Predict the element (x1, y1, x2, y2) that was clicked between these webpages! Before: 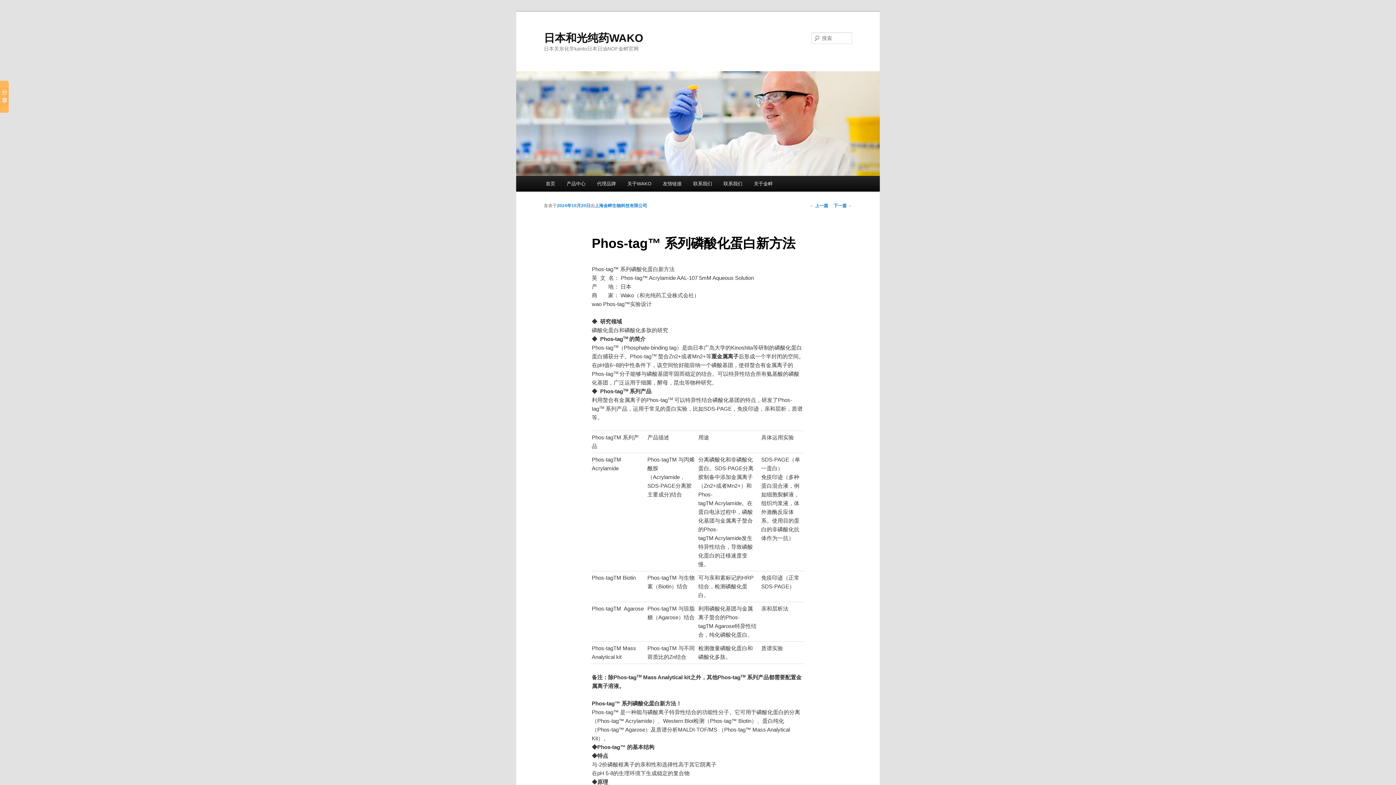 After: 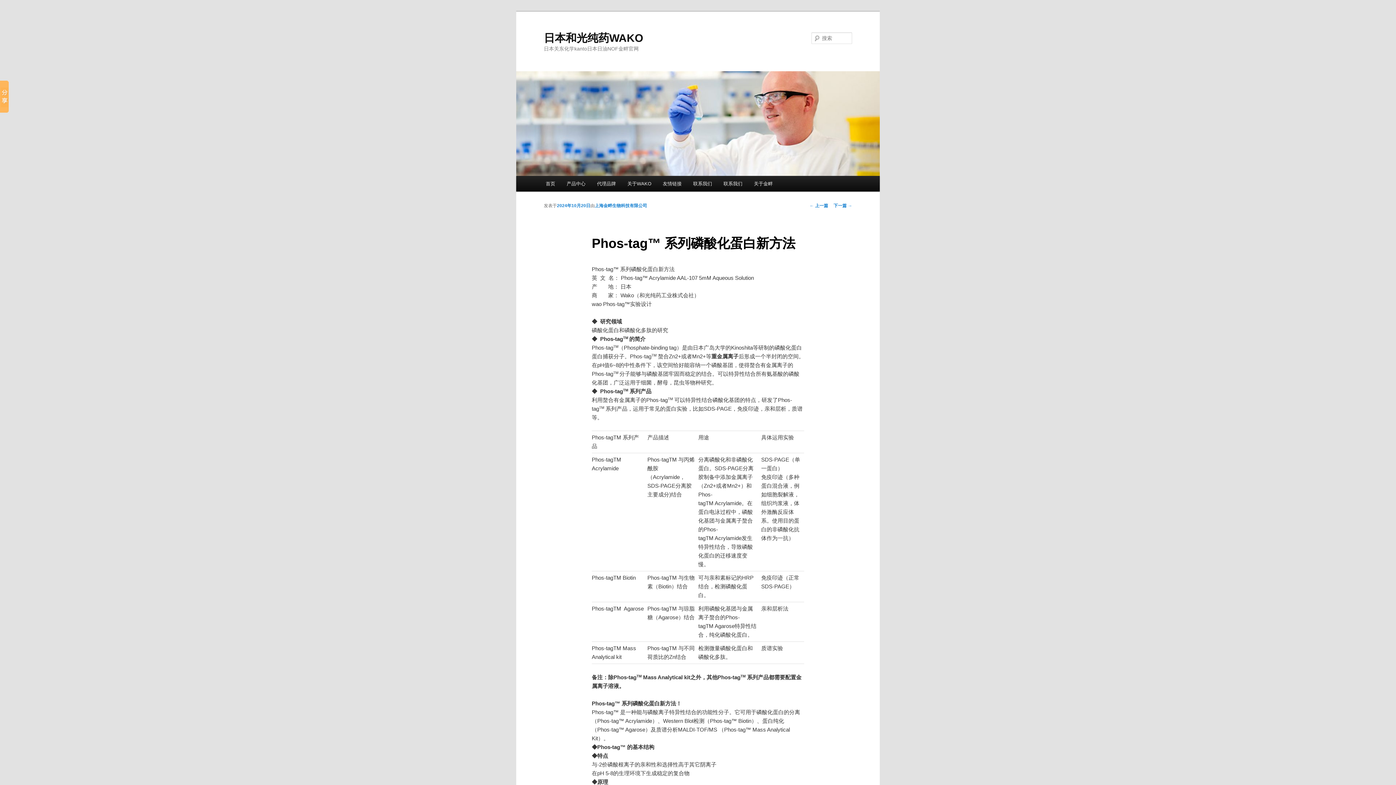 Action: label: 2024年10月20日 bbox: (557, 203, 590, 208)